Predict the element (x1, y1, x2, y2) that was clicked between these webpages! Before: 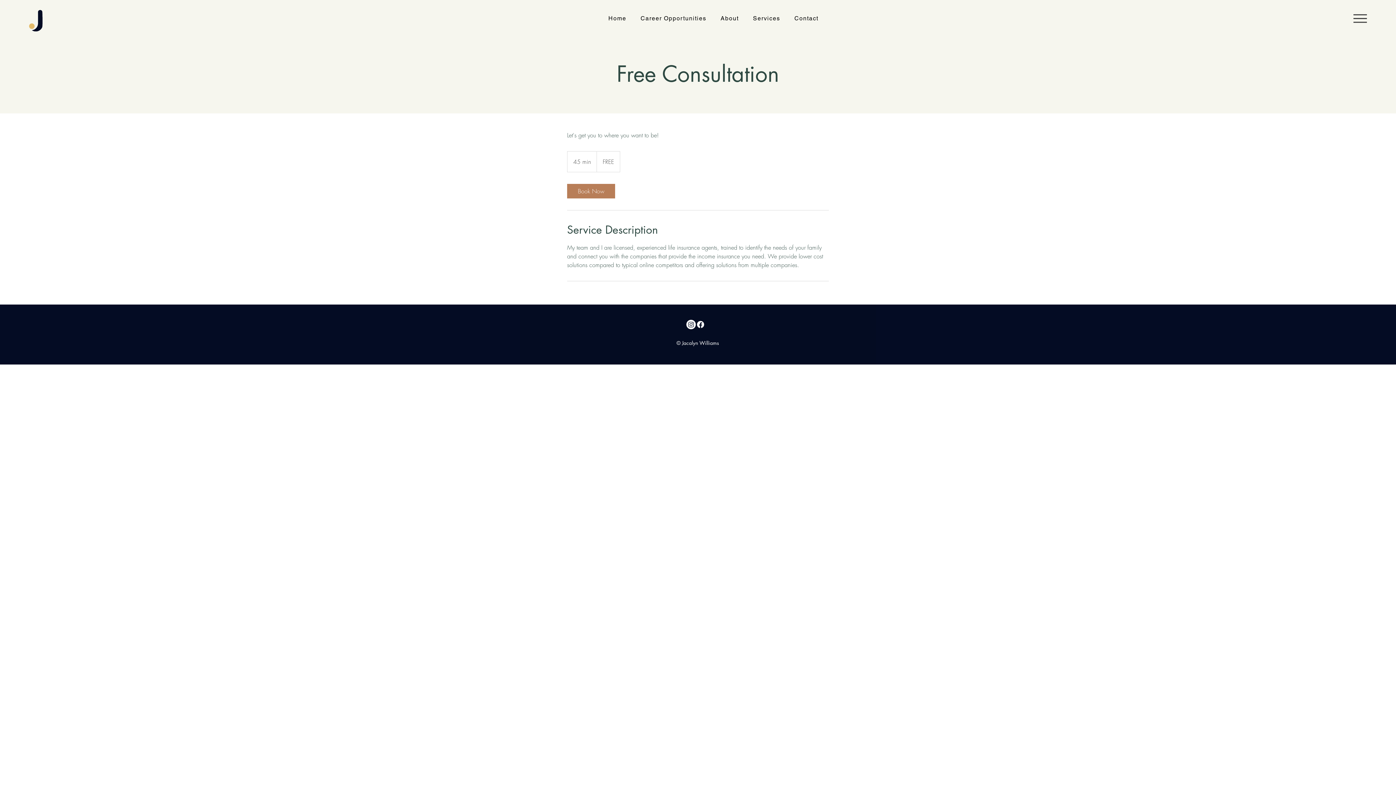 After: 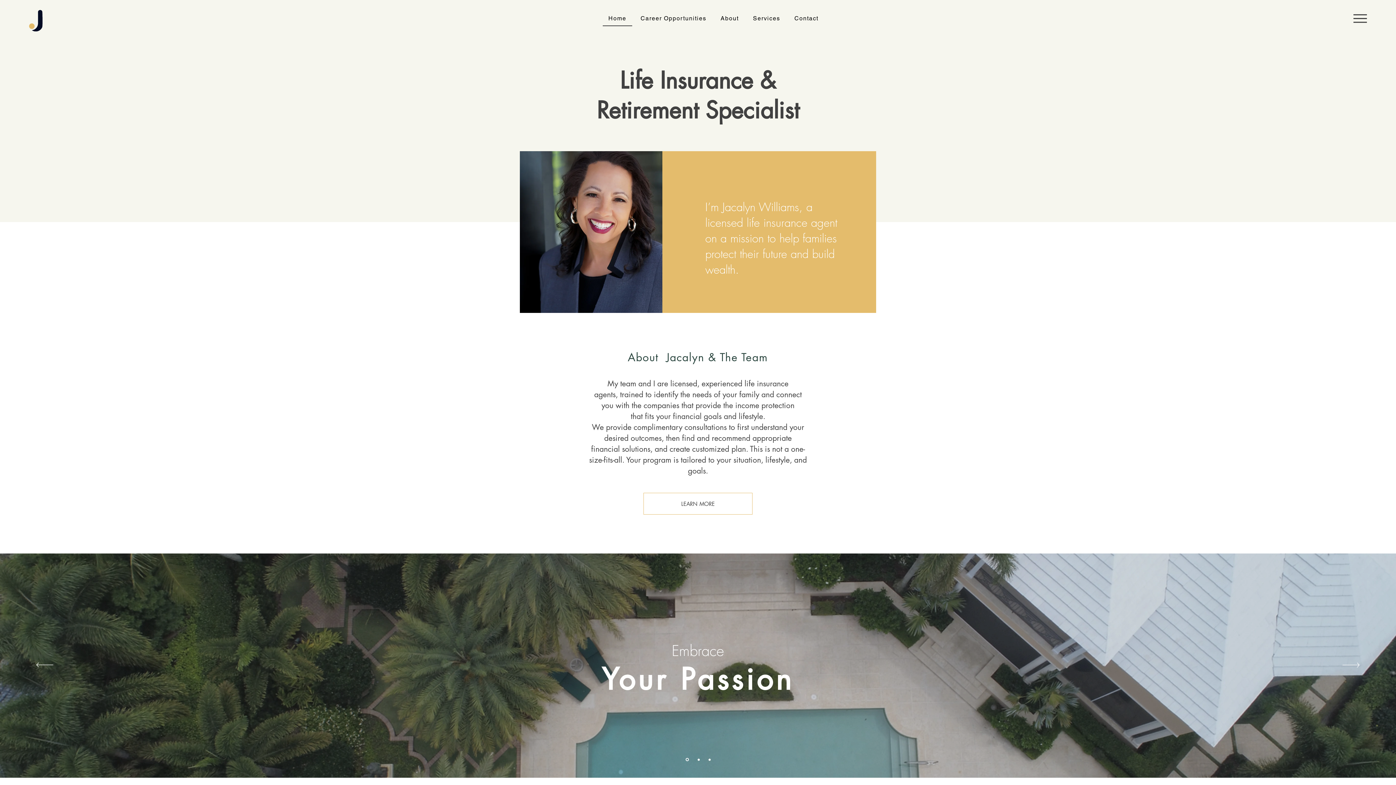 Action: bbox: (29, 9, 42, 31)